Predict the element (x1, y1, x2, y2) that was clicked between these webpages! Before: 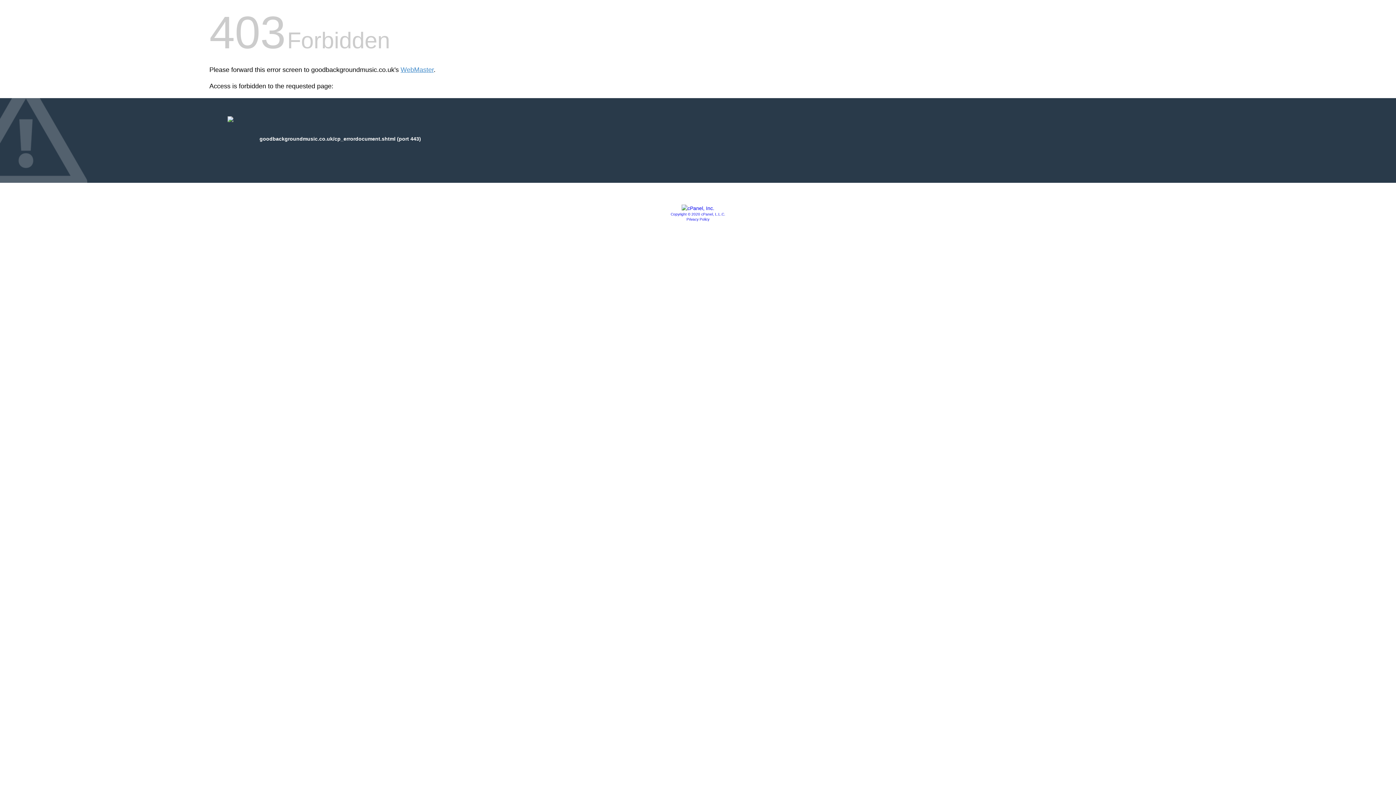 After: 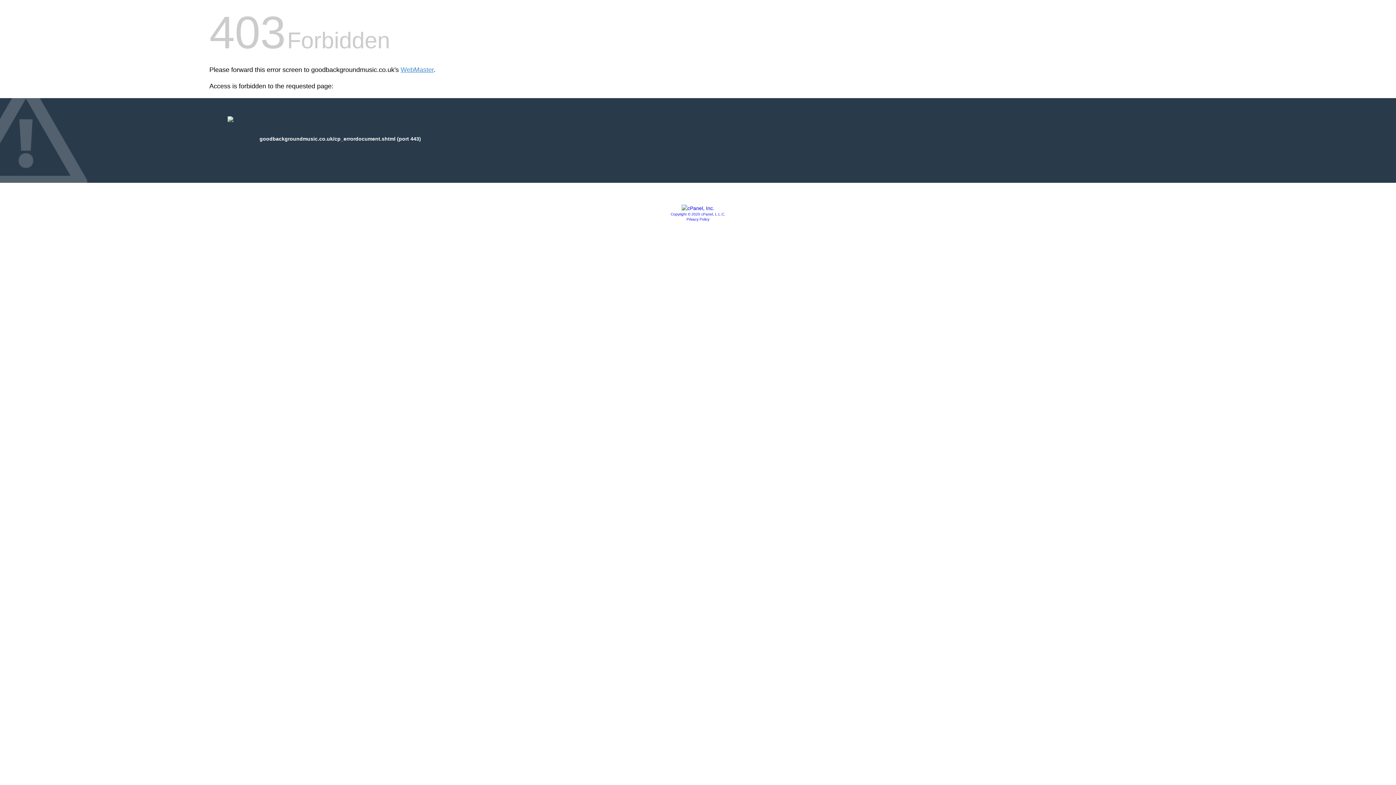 Action: label: Copyright © 2020 cPanel, L.L.C. bbox: (670, 212, 725, 216)